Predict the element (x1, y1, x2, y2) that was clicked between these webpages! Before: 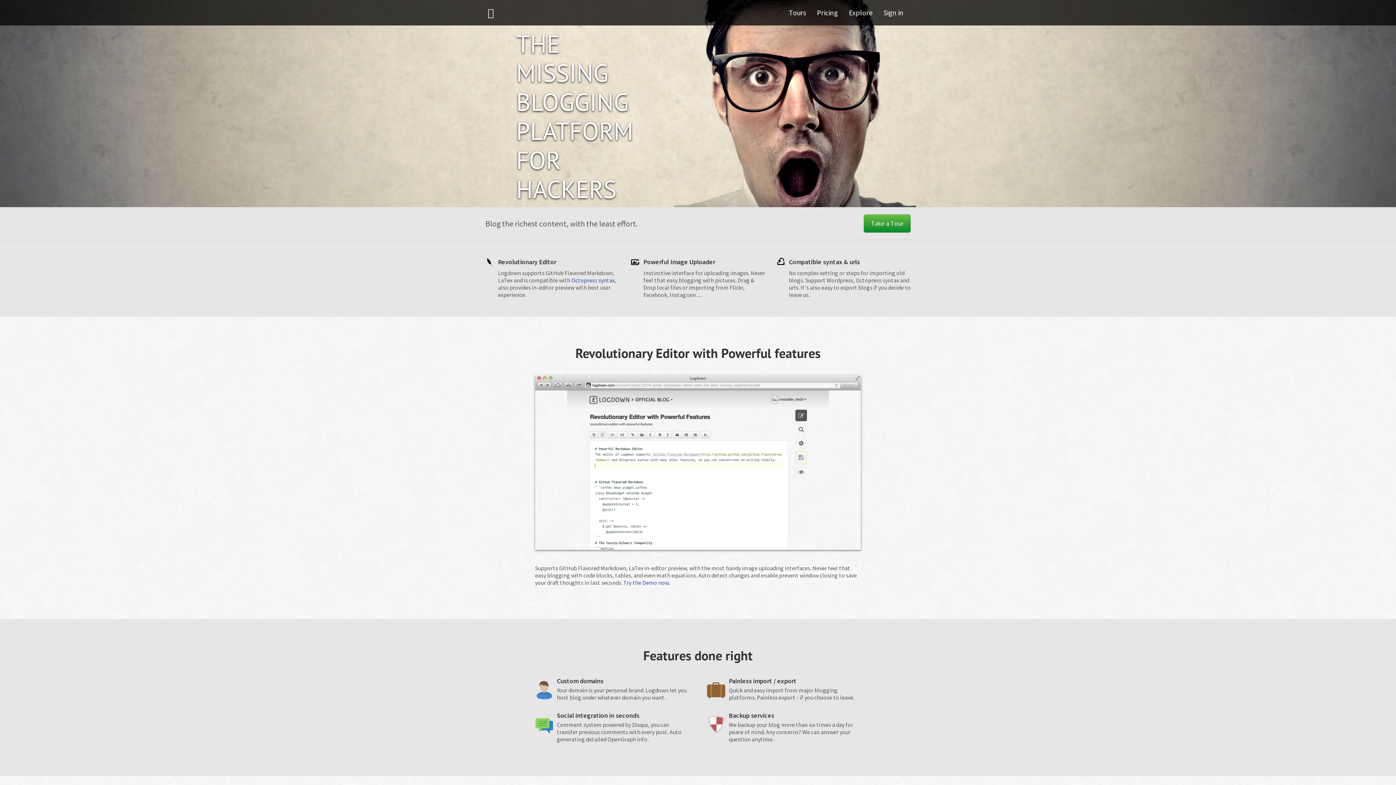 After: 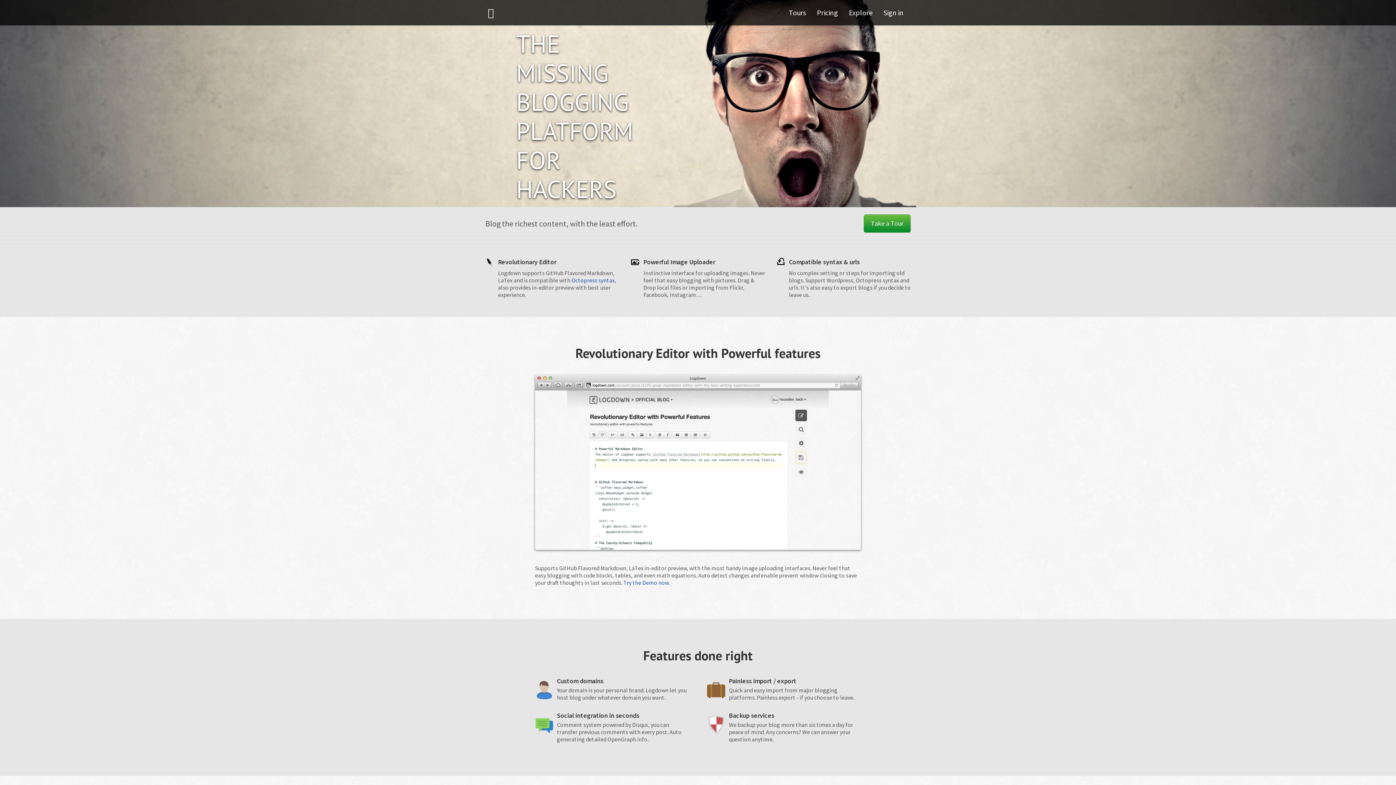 Action: bbox: (478, 0, 543, 25)